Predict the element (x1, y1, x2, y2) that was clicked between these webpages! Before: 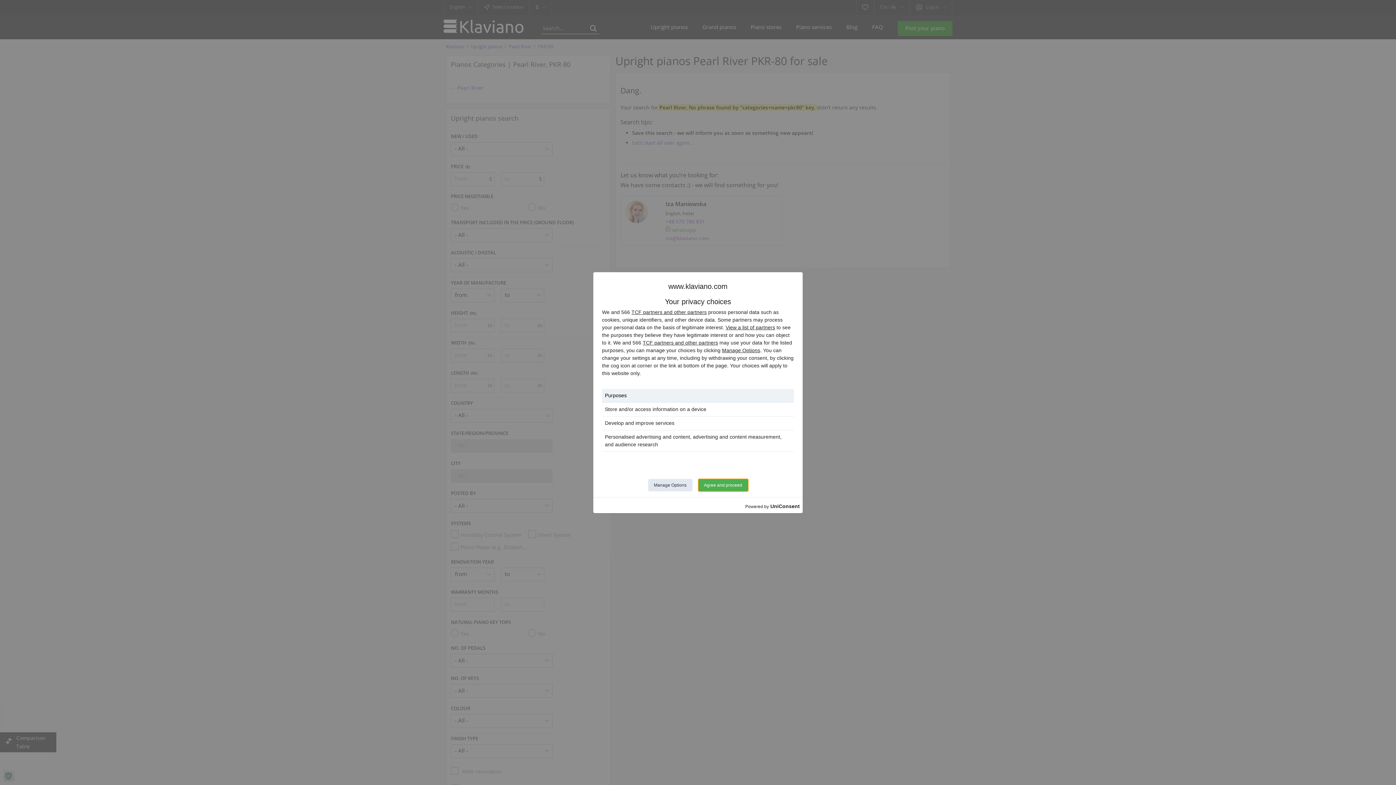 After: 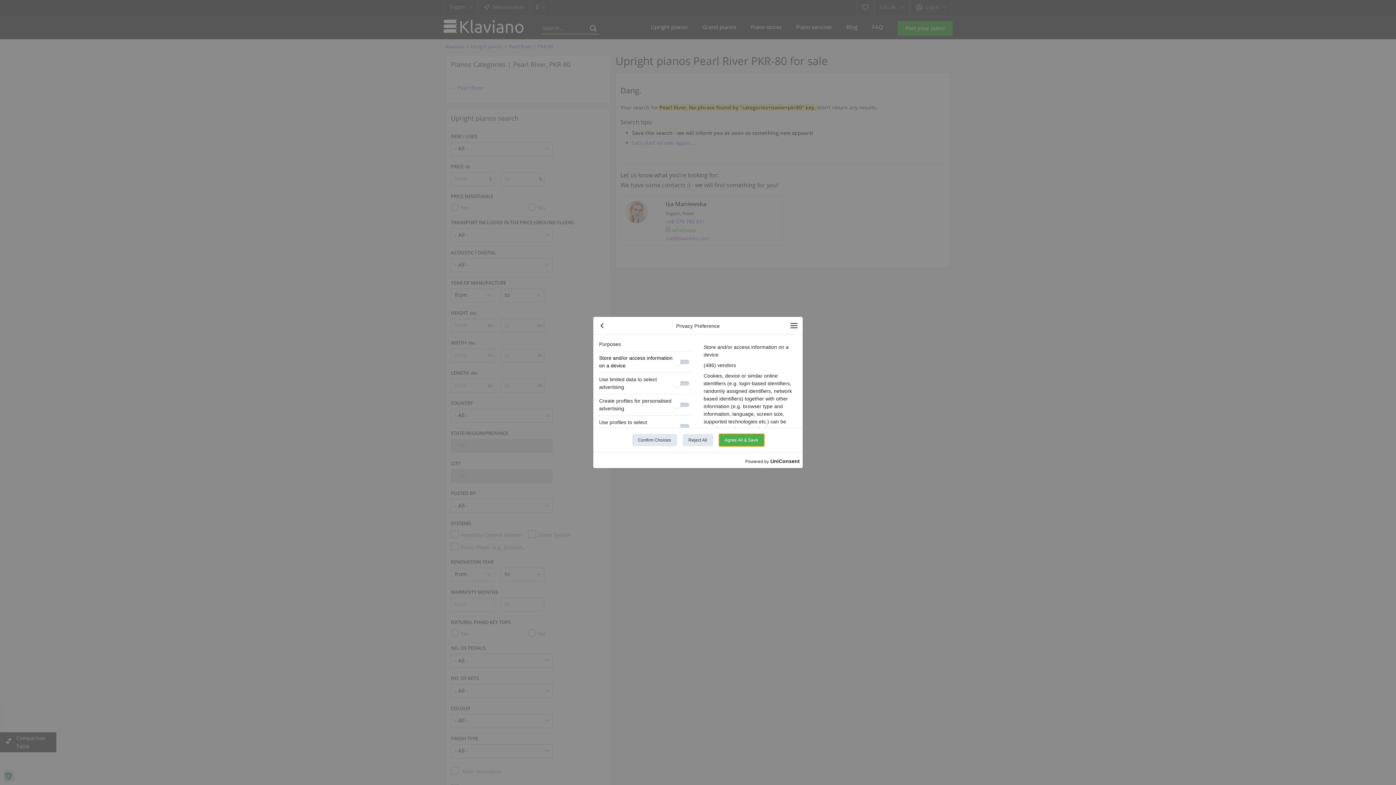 Action: bbox: (722, 347, 760, 353) label: Manage Options